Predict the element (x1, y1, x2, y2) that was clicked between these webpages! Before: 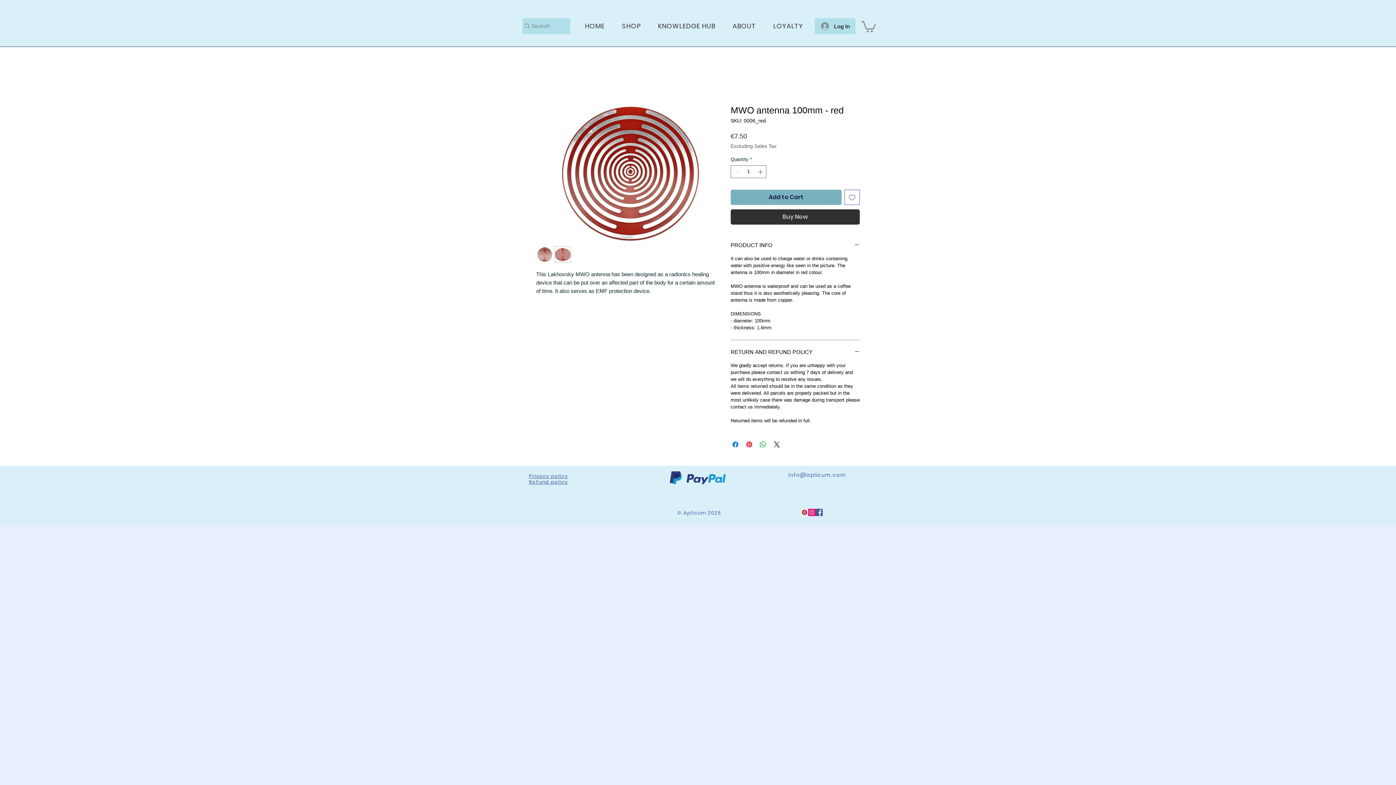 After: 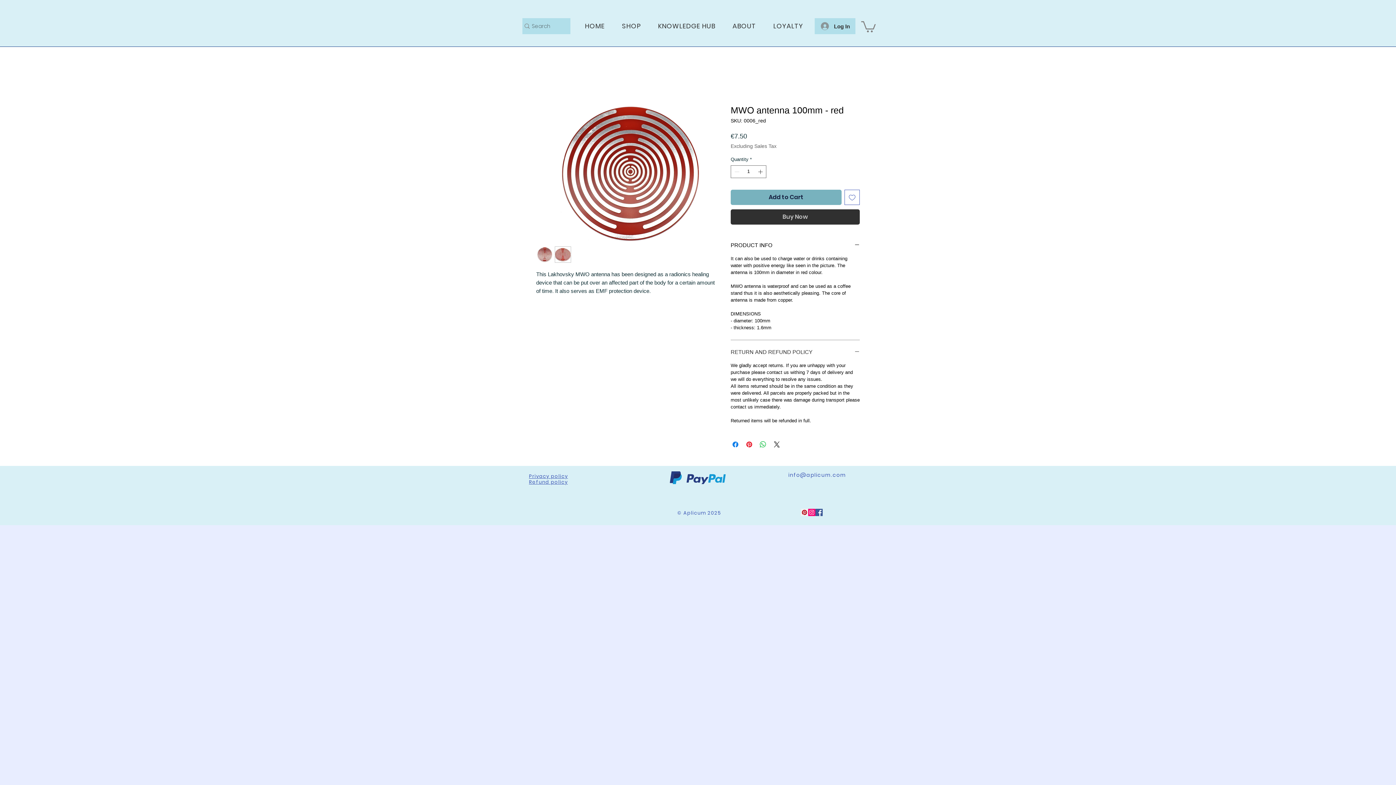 Action: bbox: (730, 349, 860, 356) label: RETURN AND REFUND POLICY